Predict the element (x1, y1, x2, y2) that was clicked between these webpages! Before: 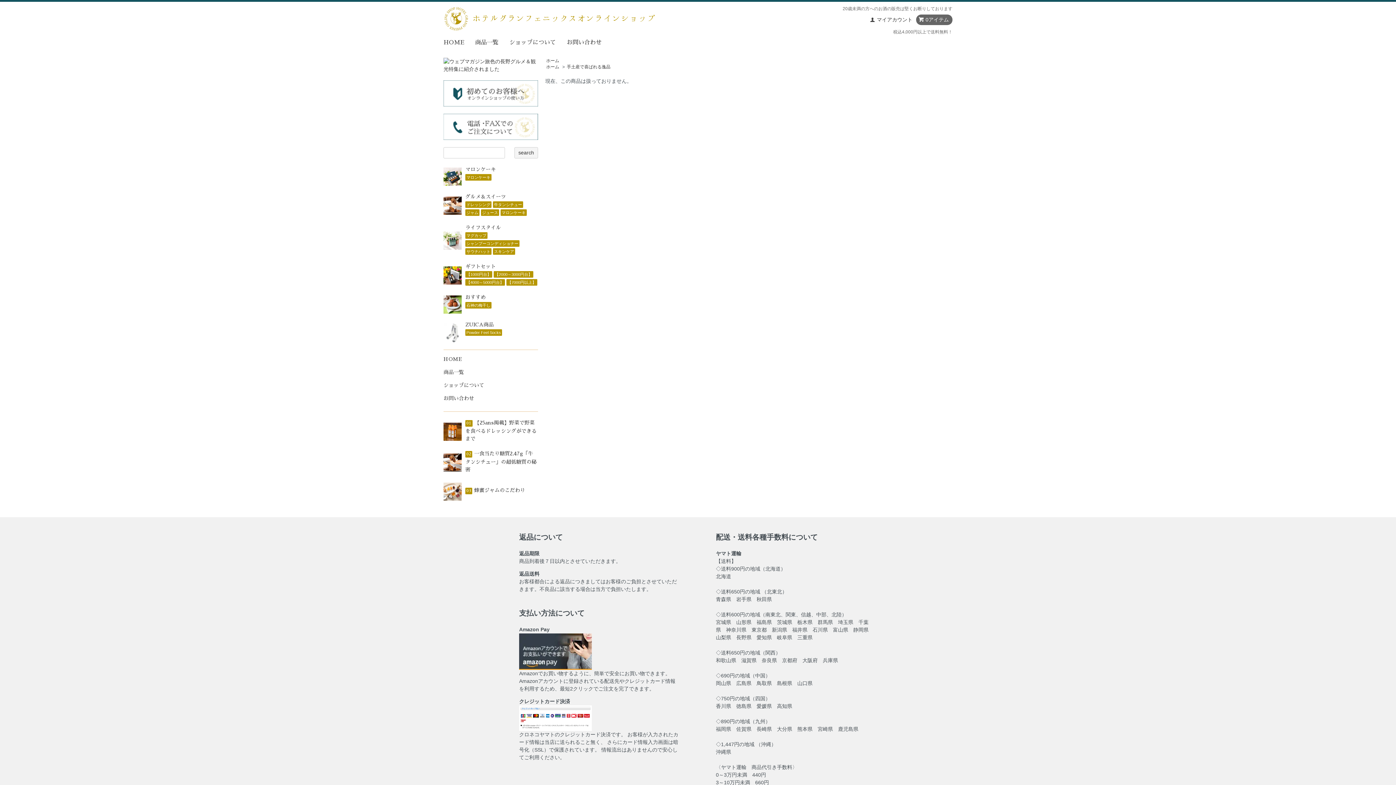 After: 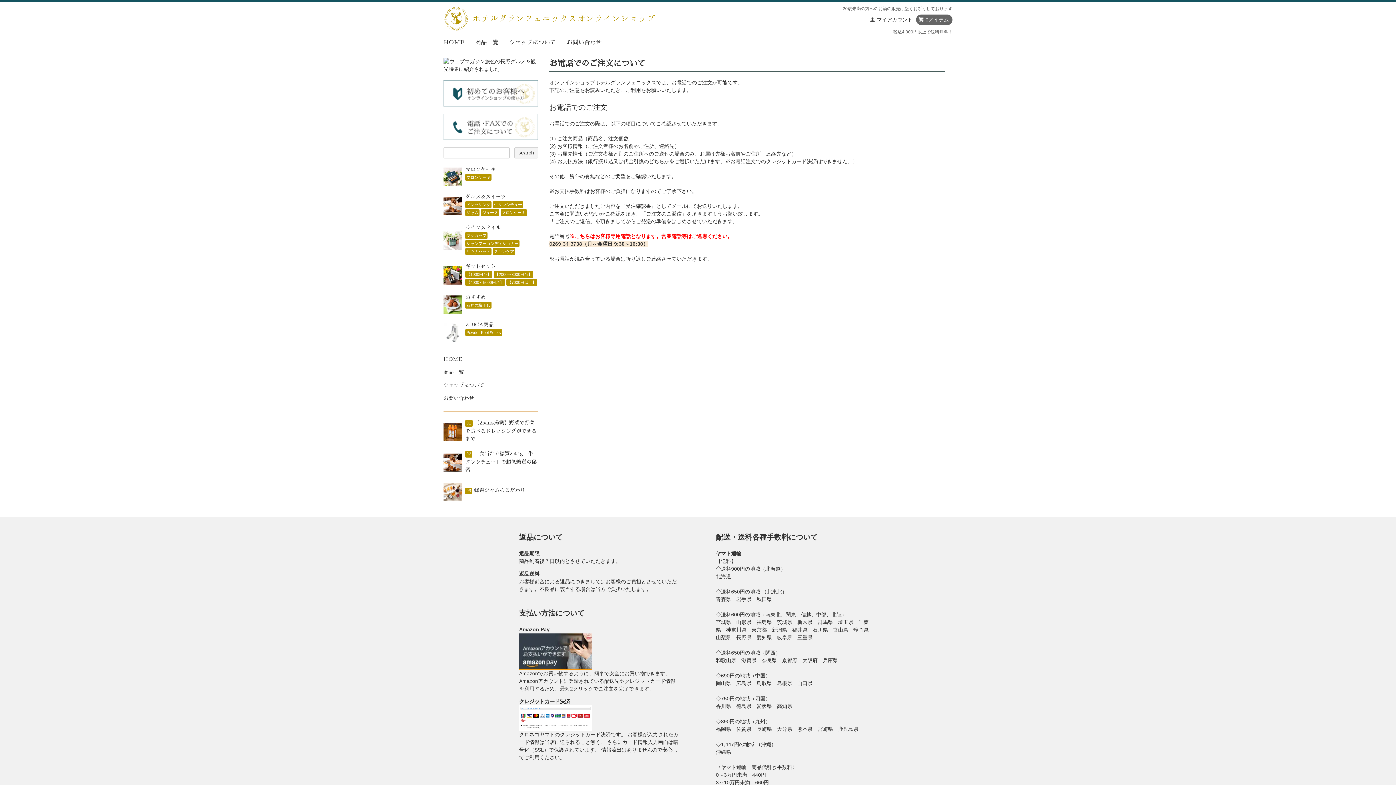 Action: bbox: (443, 113, 538, 140)